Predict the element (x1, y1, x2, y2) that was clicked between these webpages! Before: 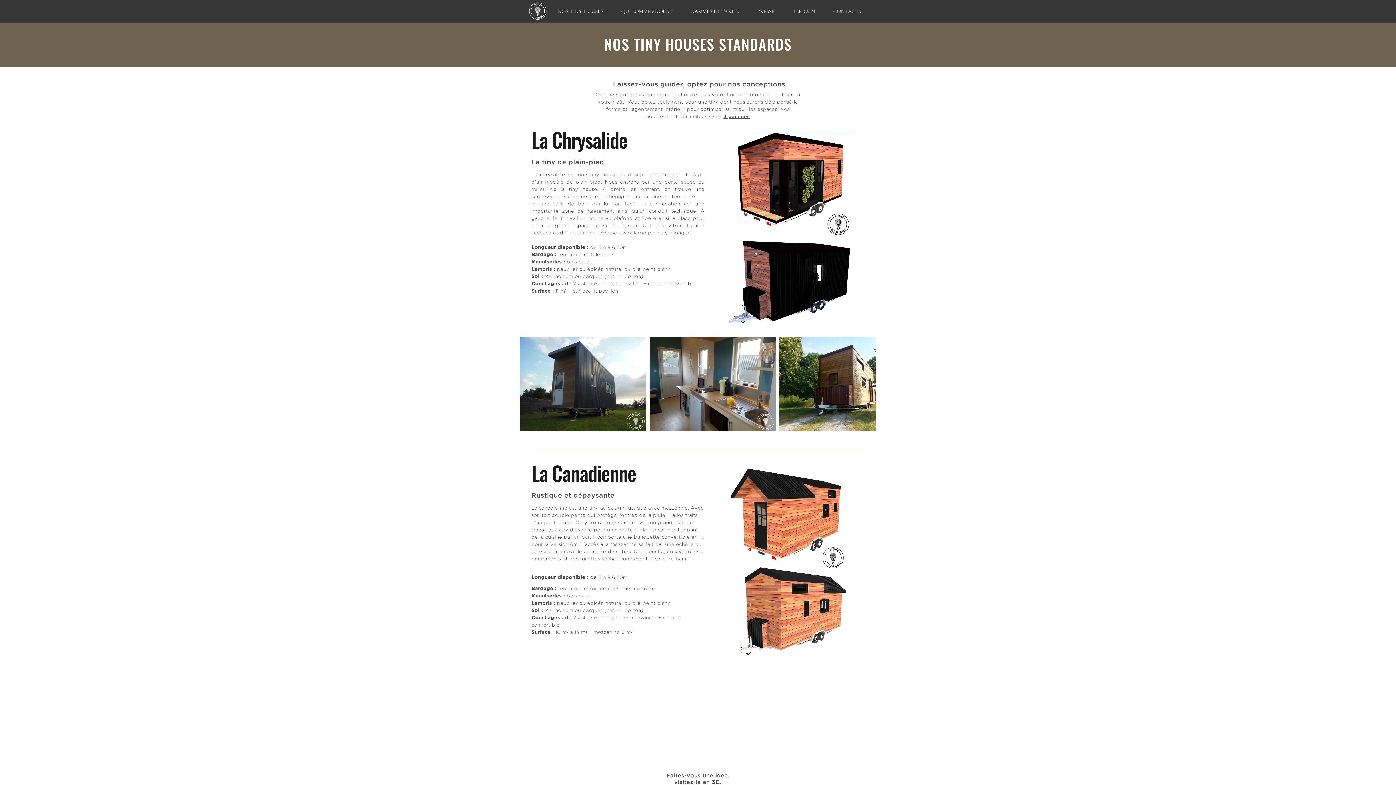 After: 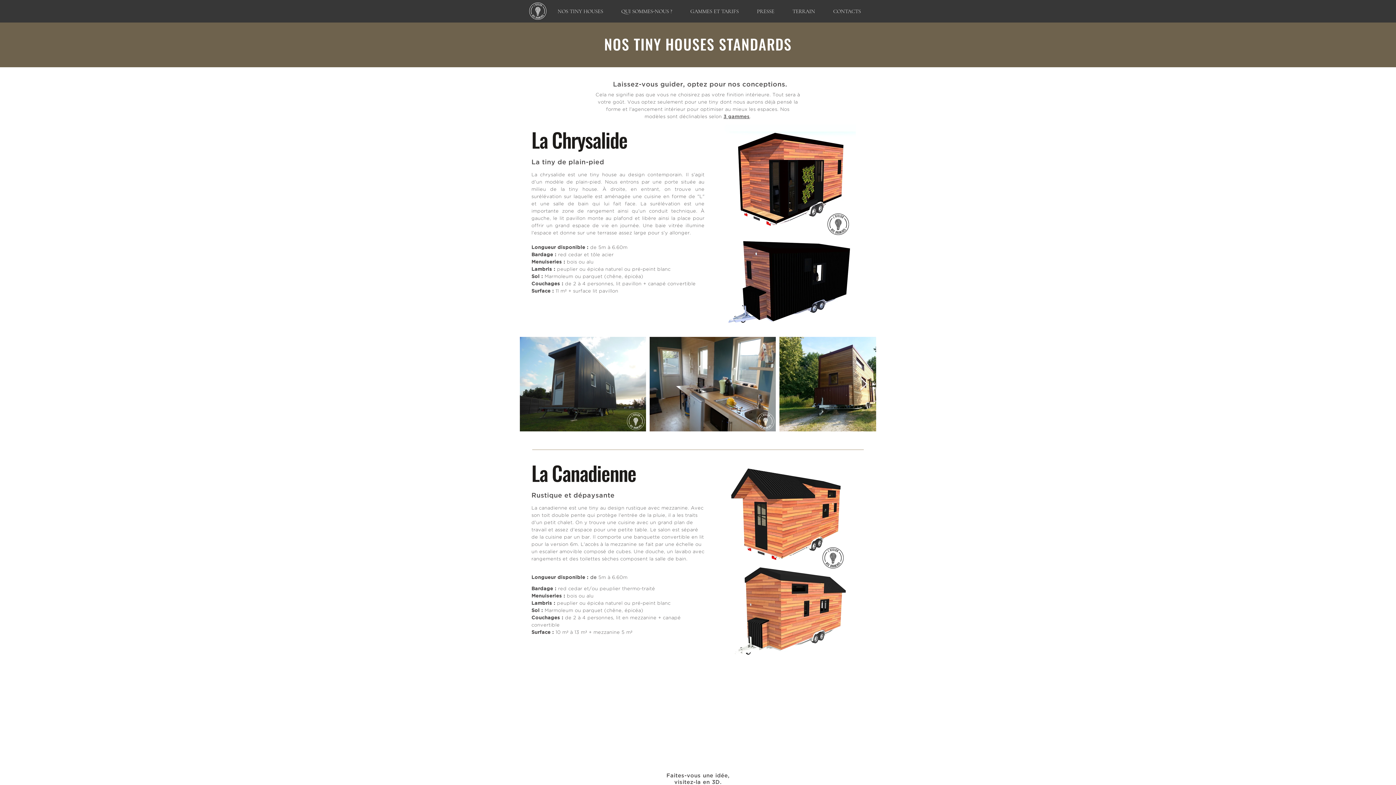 Action: bbox: (859, 377, 868, 391) label: Next Item